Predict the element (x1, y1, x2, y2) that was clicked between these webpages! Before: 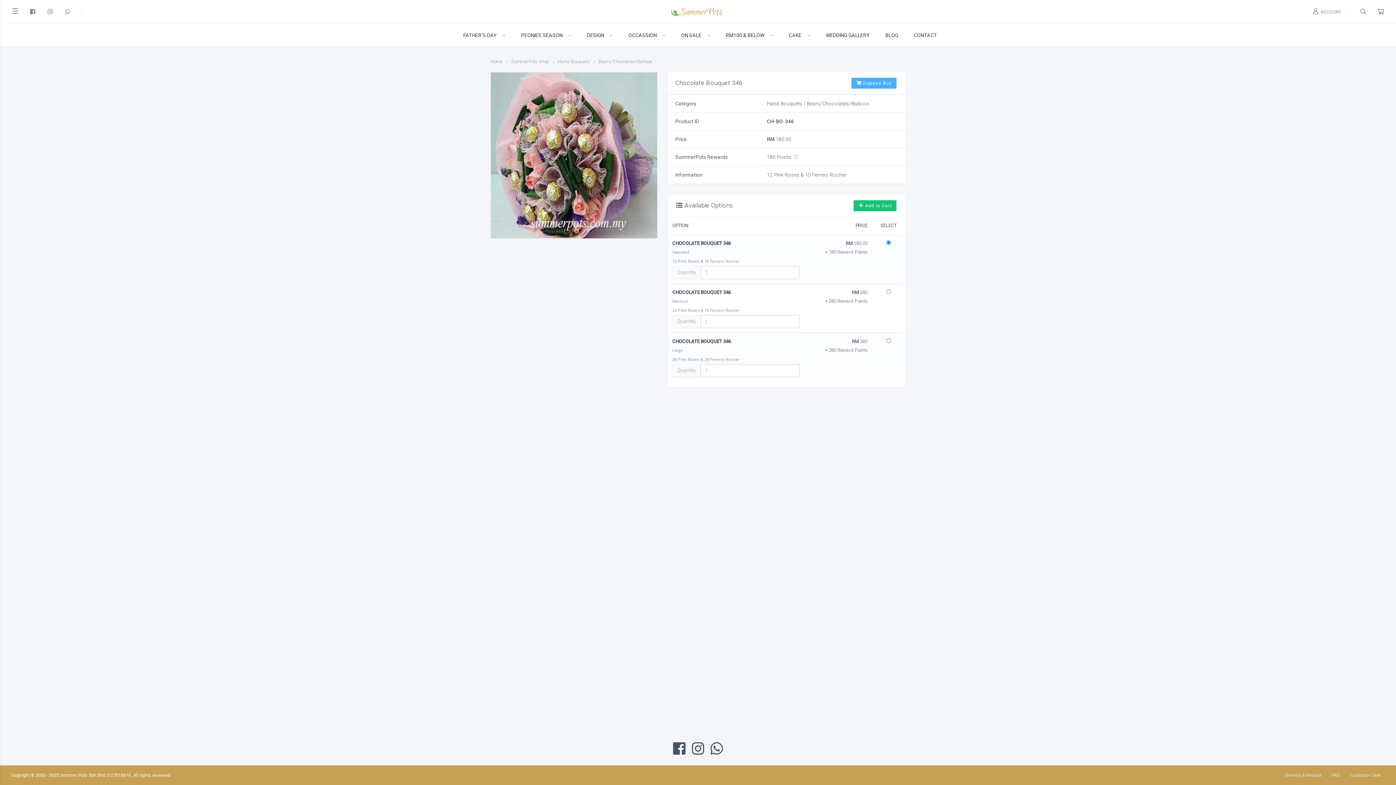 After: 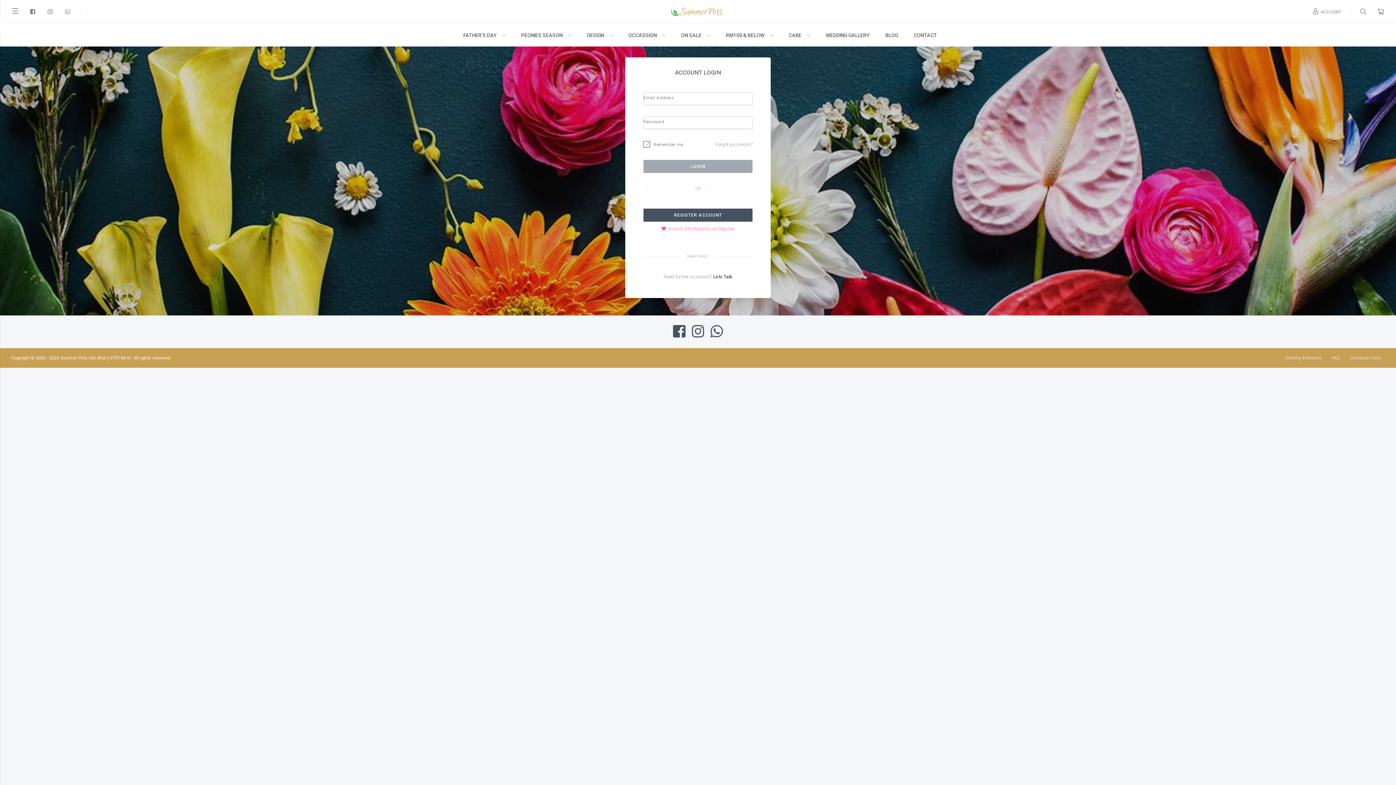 Action: bbox: (1308, 0, 1345, 23) label:  ACCOUNT